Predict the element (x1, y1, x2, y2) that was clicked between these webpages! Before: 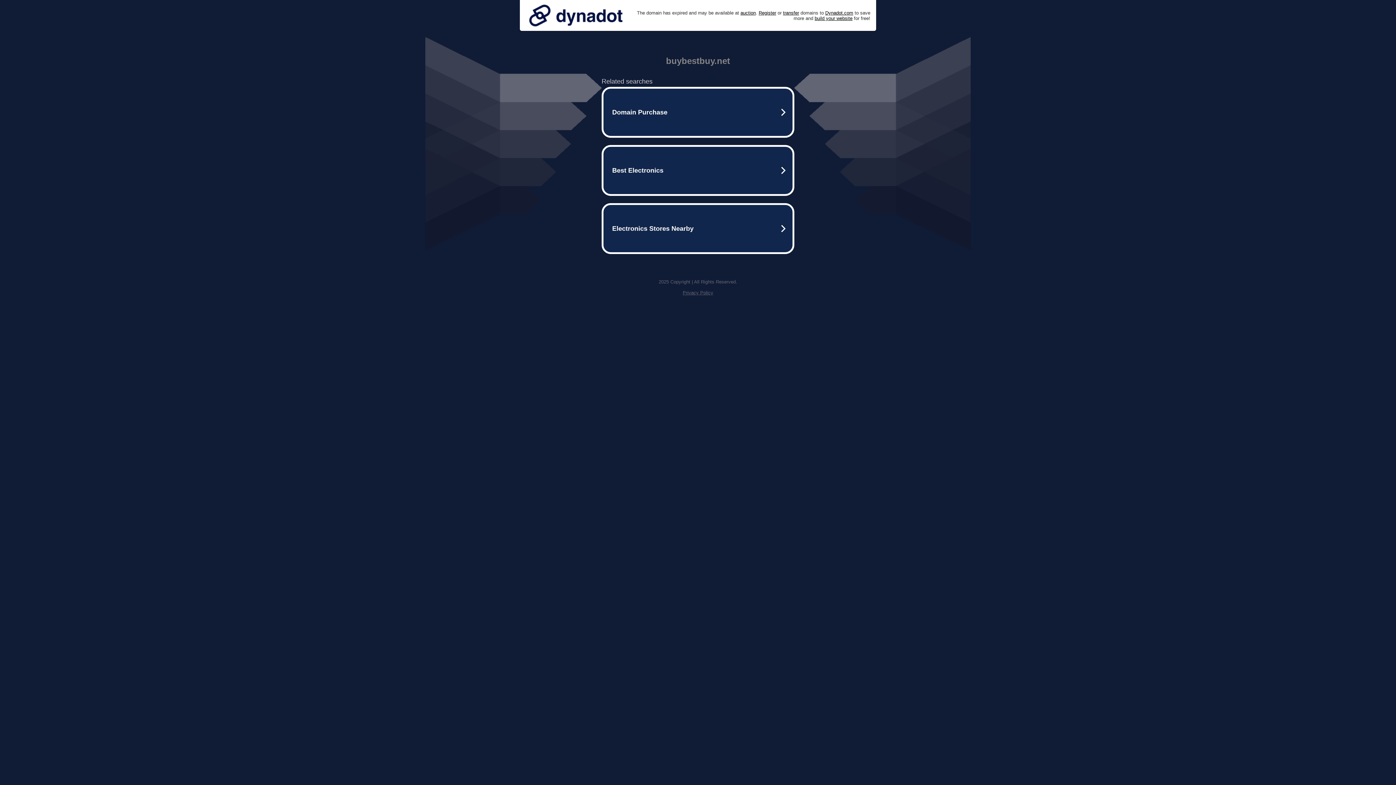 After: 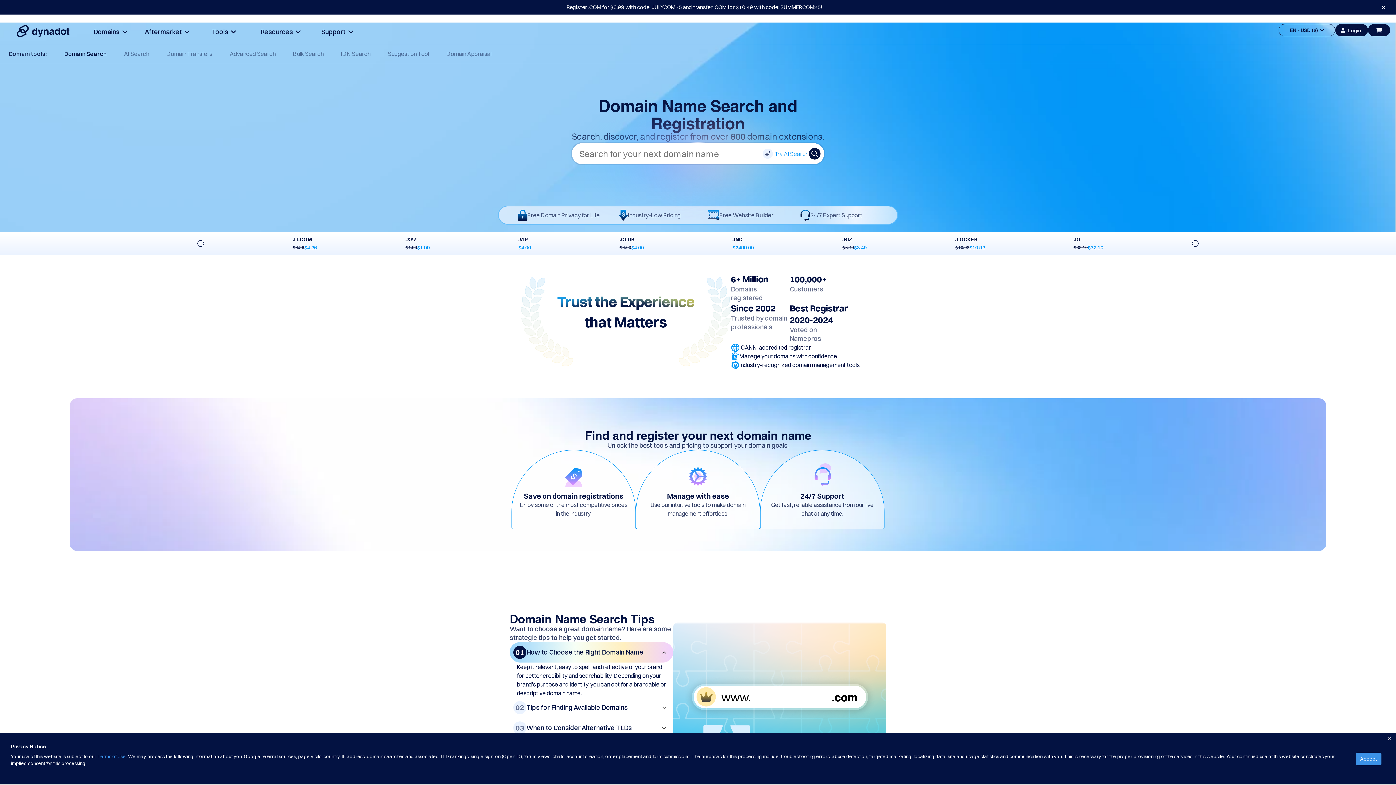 Action: bbox: (758, 10, 776, 15) label: Register